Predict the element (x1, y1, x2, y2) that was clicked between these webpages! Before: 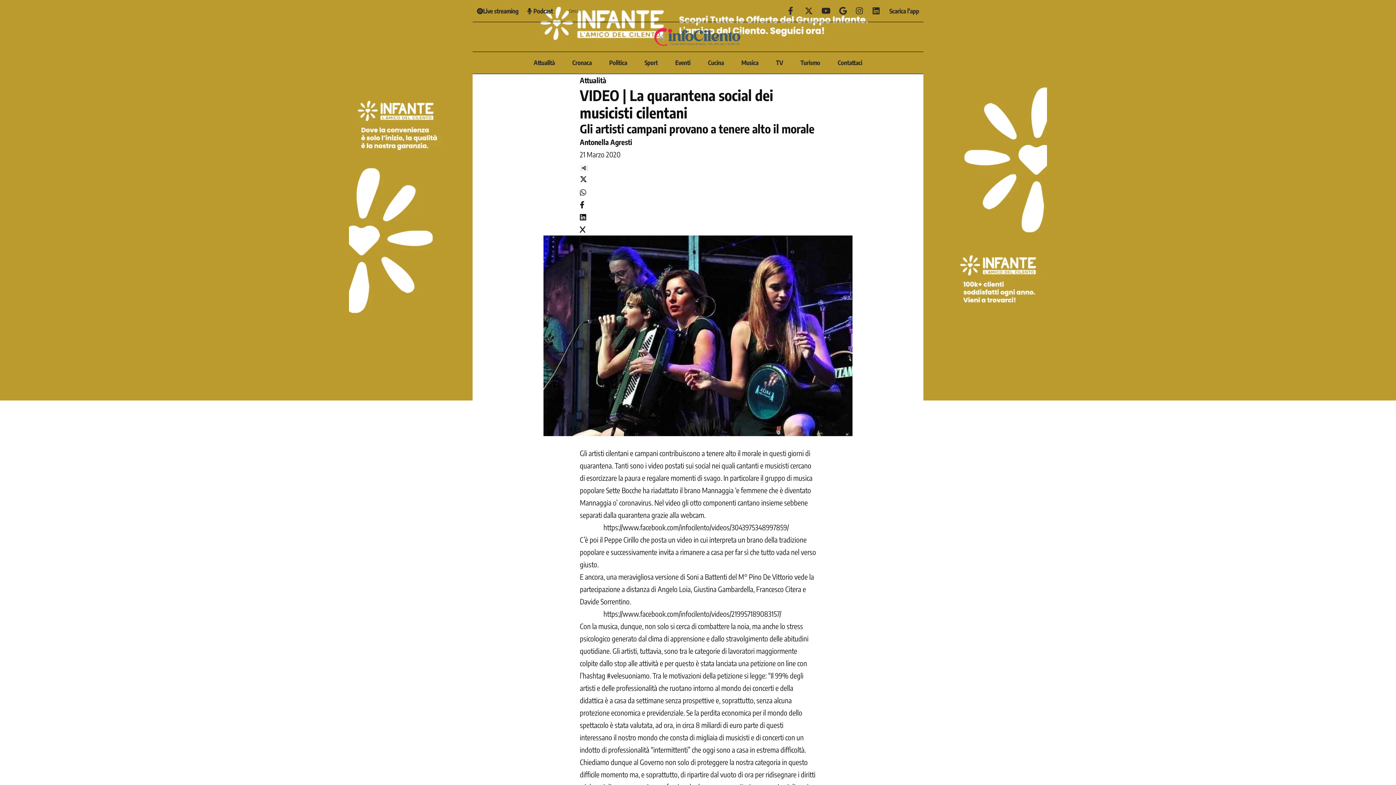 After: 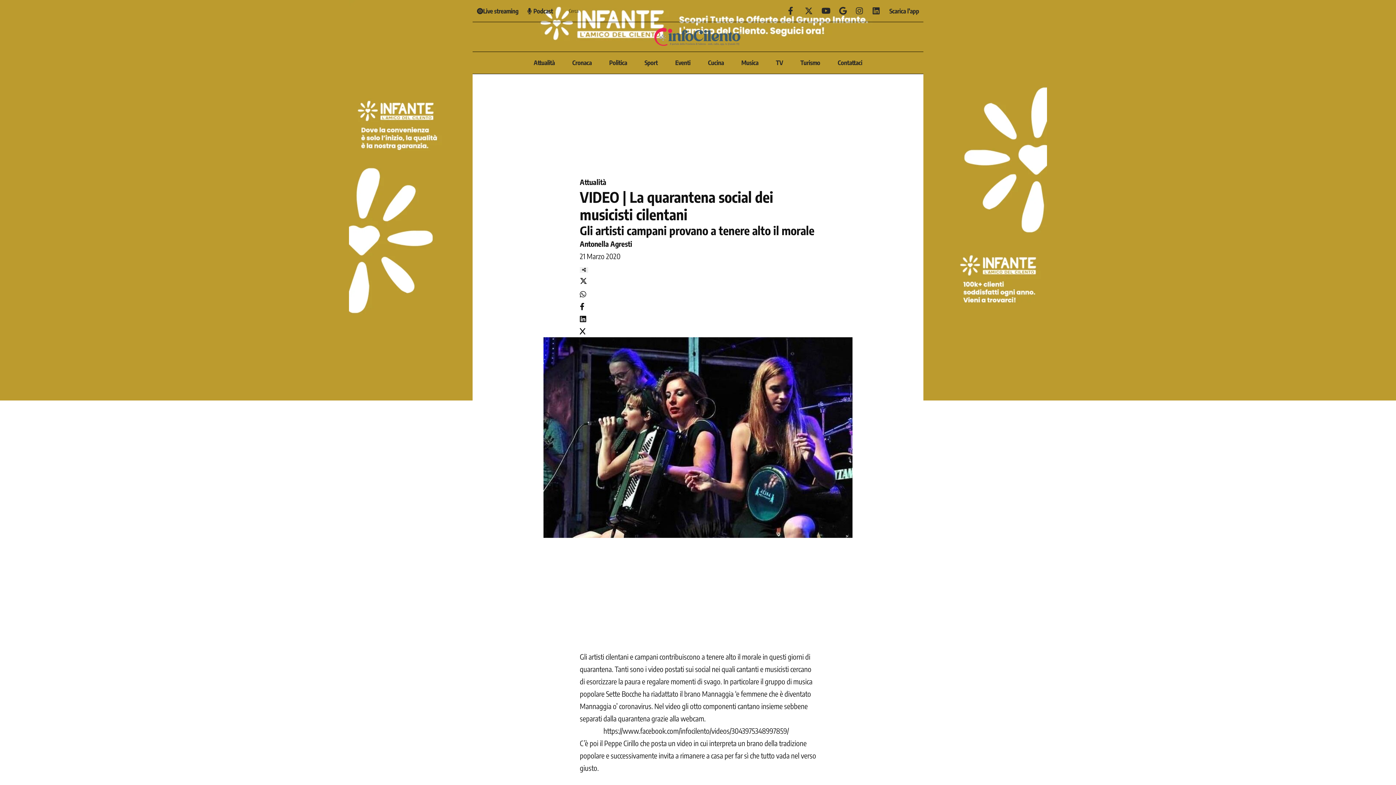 Action: bbox: (580, 165, 588, 171)